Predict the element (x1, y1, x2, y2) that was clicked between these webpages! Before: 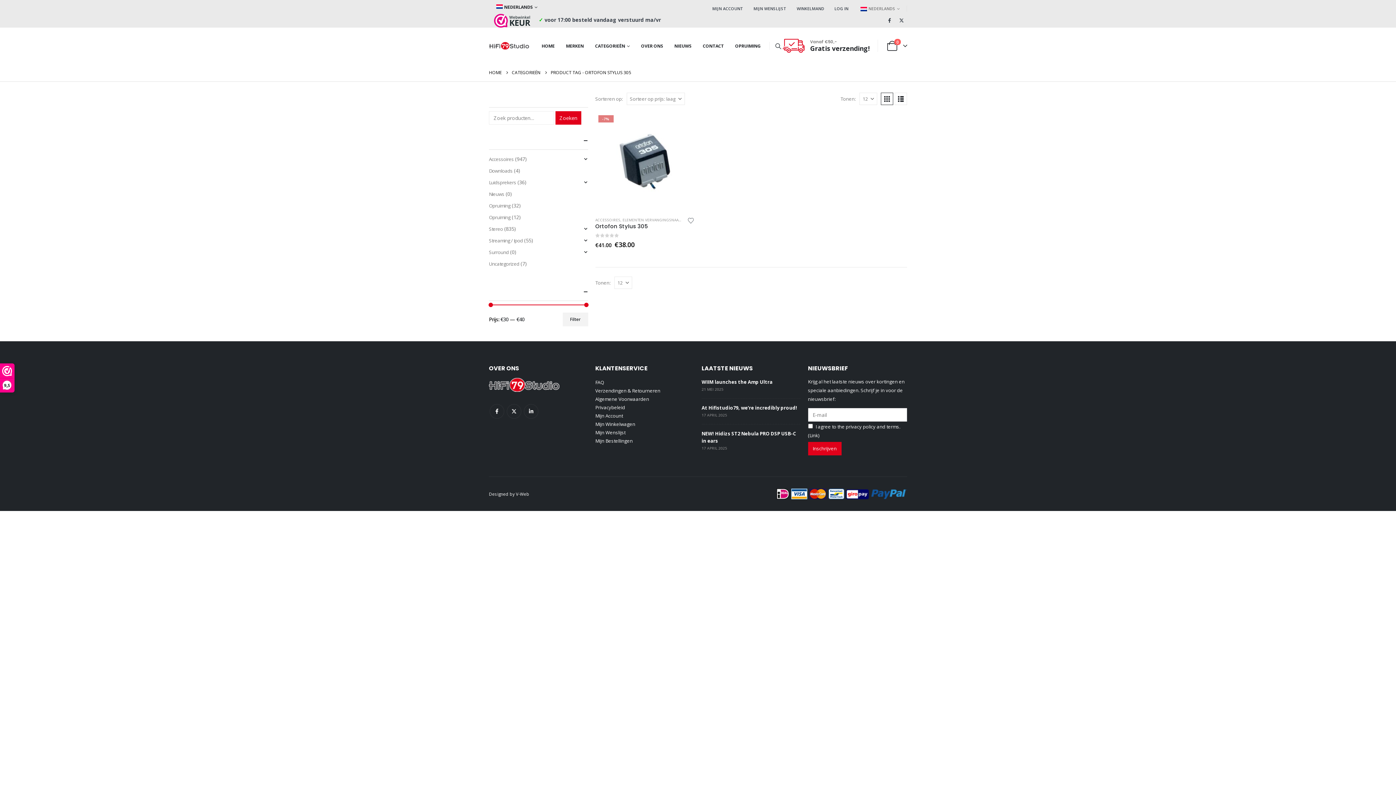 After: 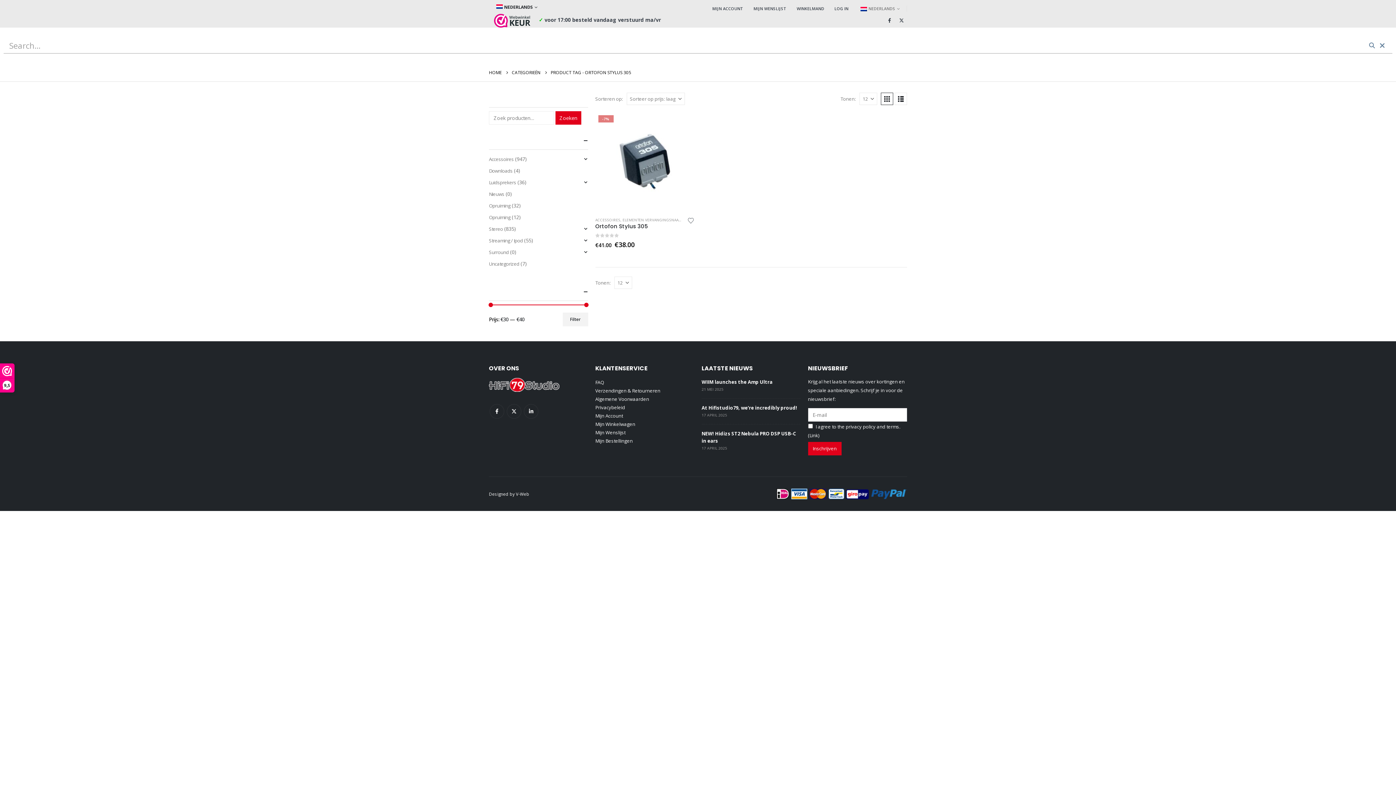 Action: label: Search Toggle bbox: (775, 41, 782, 50)